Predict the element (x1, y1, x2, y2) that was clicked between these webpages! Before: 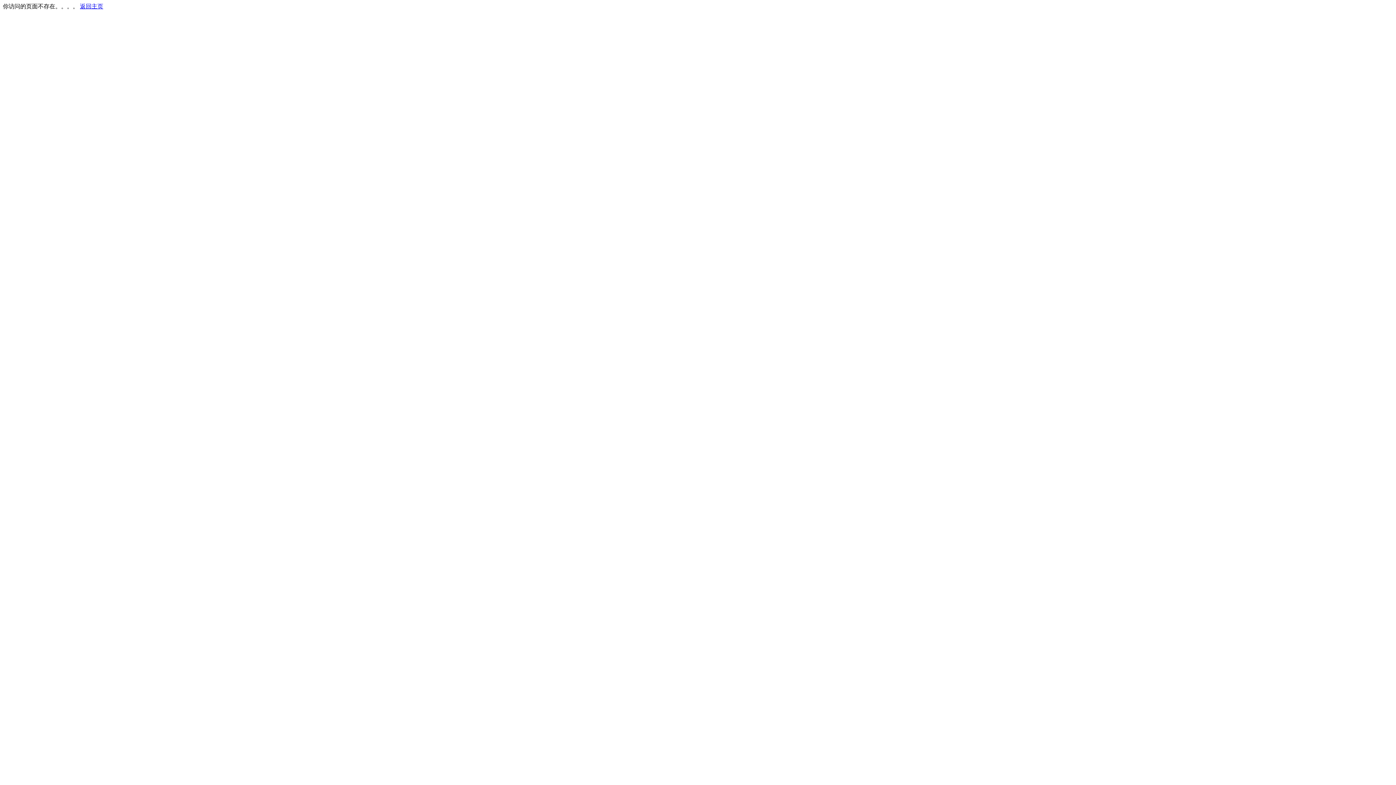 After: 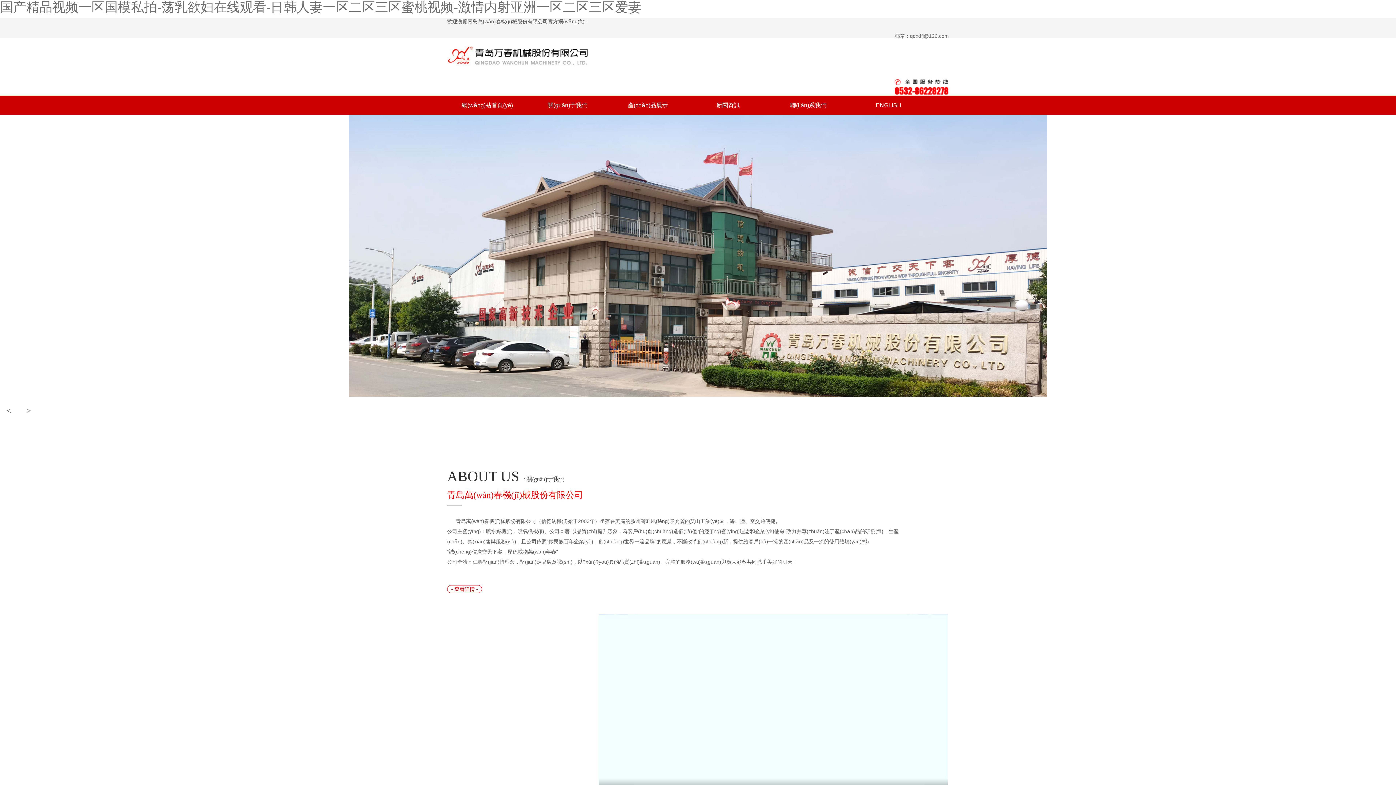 Action: bbox: (80, 3, 103, 9) label: 返回主页